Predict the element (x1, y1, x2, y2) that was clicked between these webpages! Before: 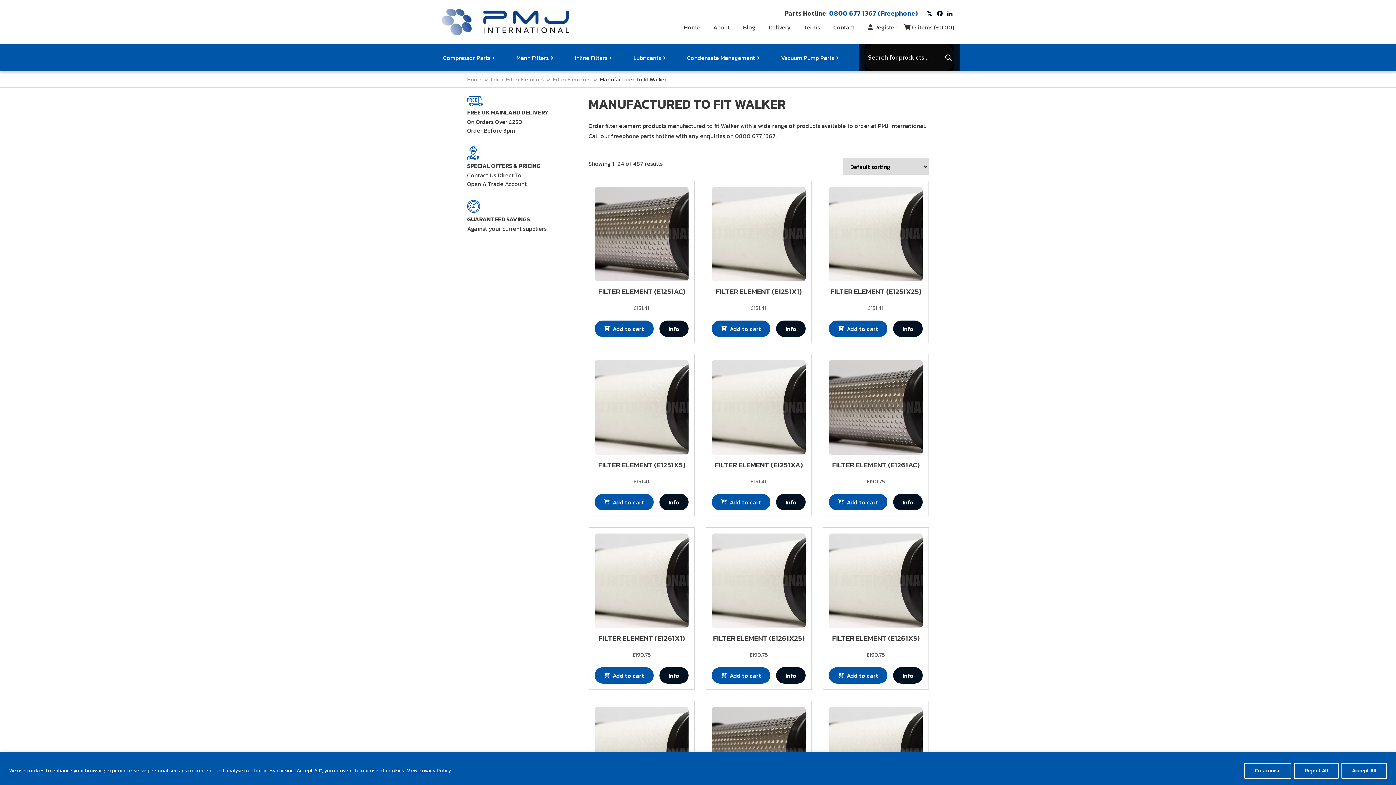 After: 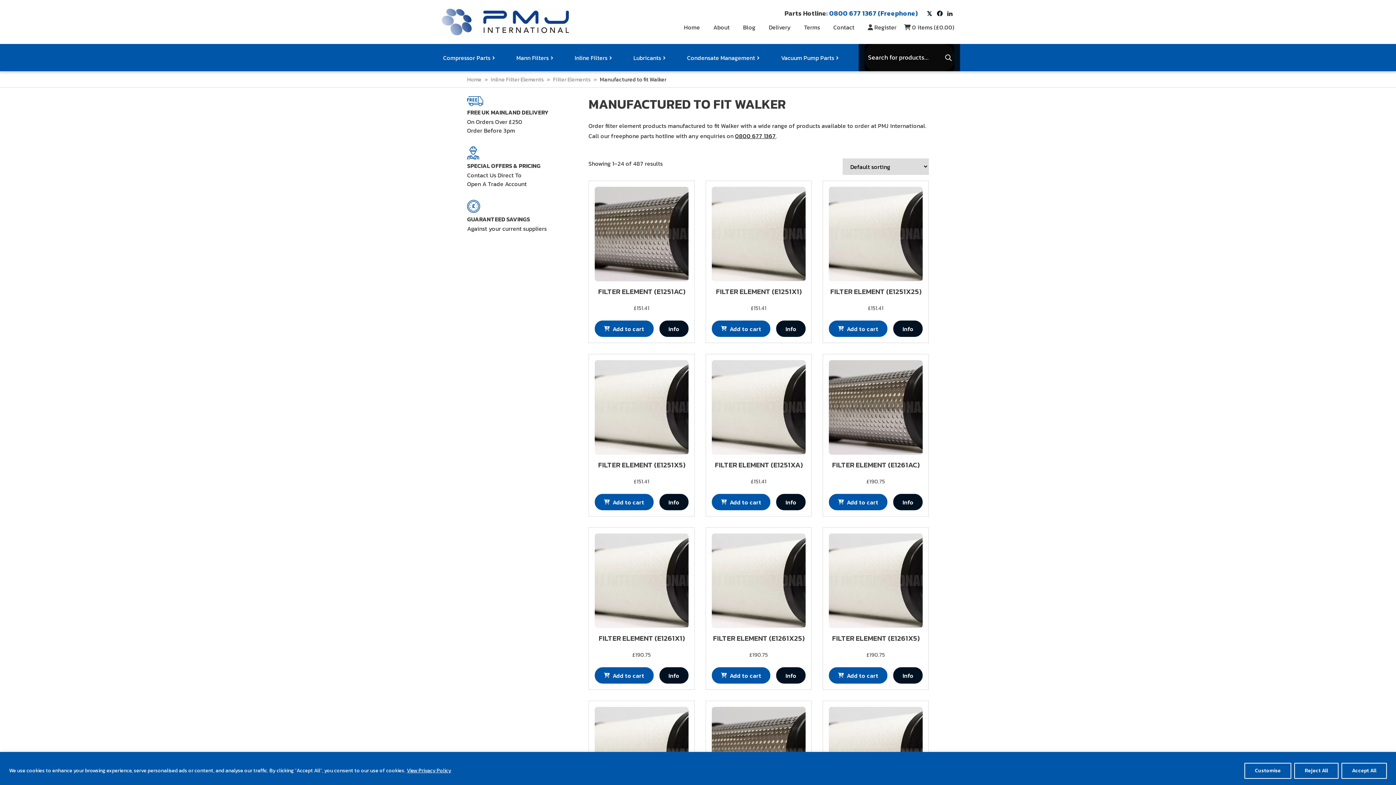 Action: bbox: (735, 131, 776, 140) label: 0800 677 1367